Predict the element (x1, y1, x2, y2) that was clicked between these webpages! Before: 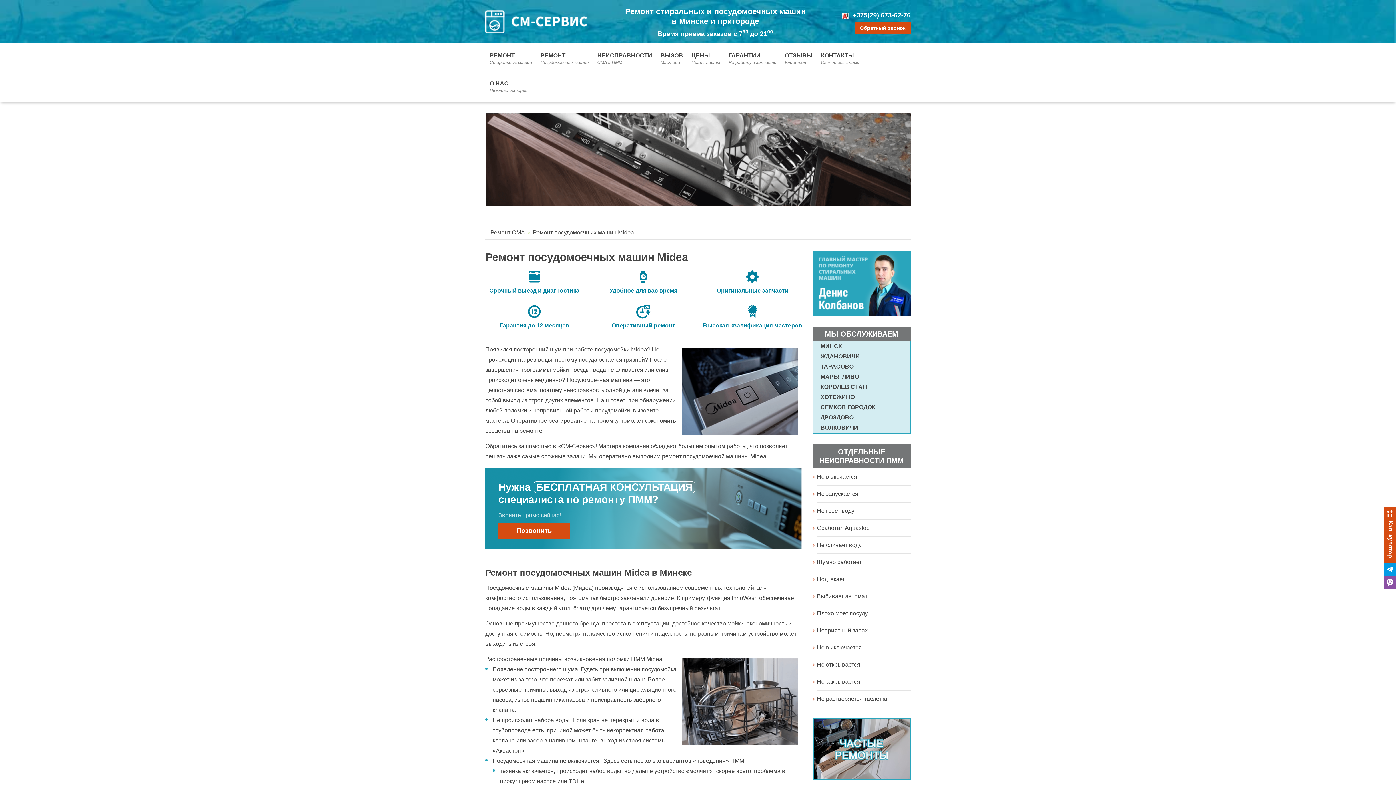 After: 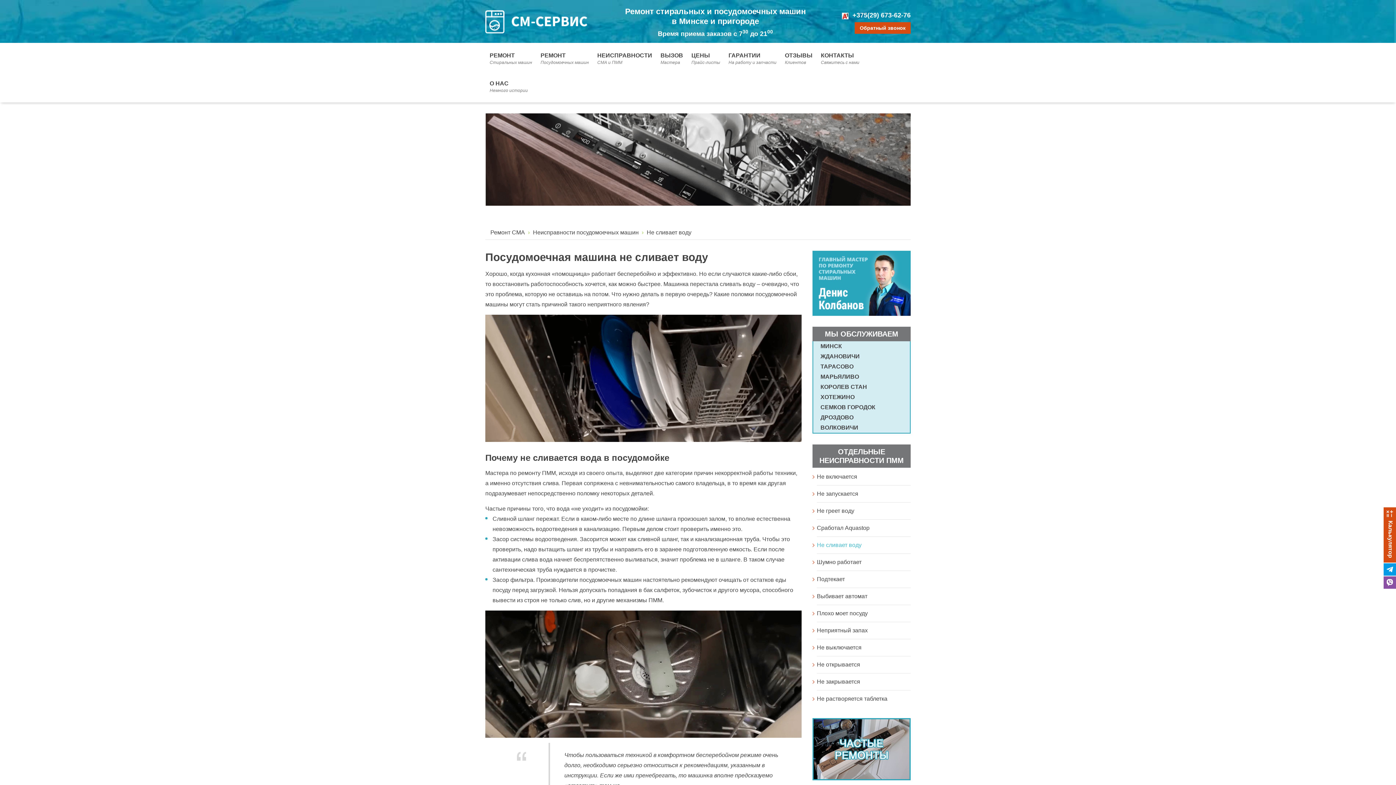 Action: label: Не сливает воду bbox: (817, 536, 910, 553)